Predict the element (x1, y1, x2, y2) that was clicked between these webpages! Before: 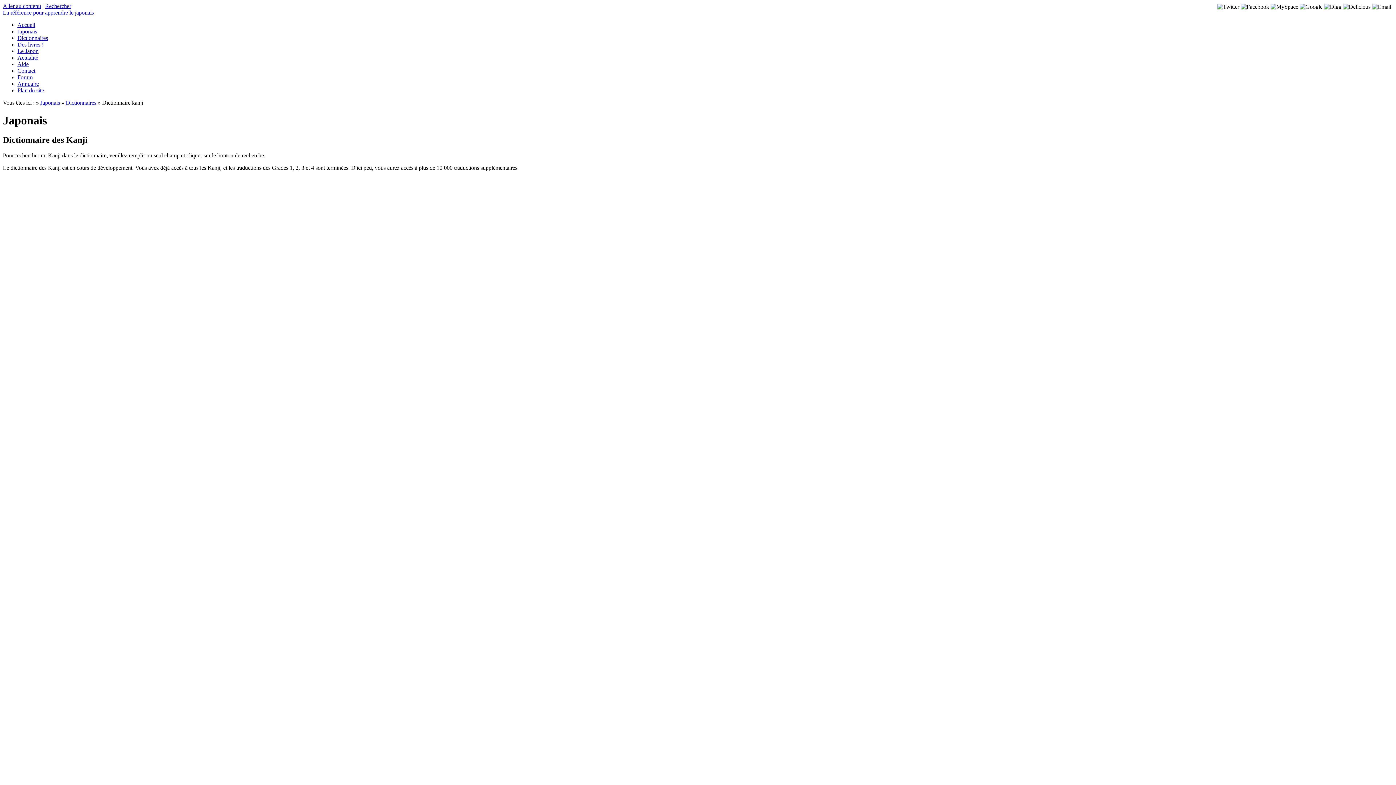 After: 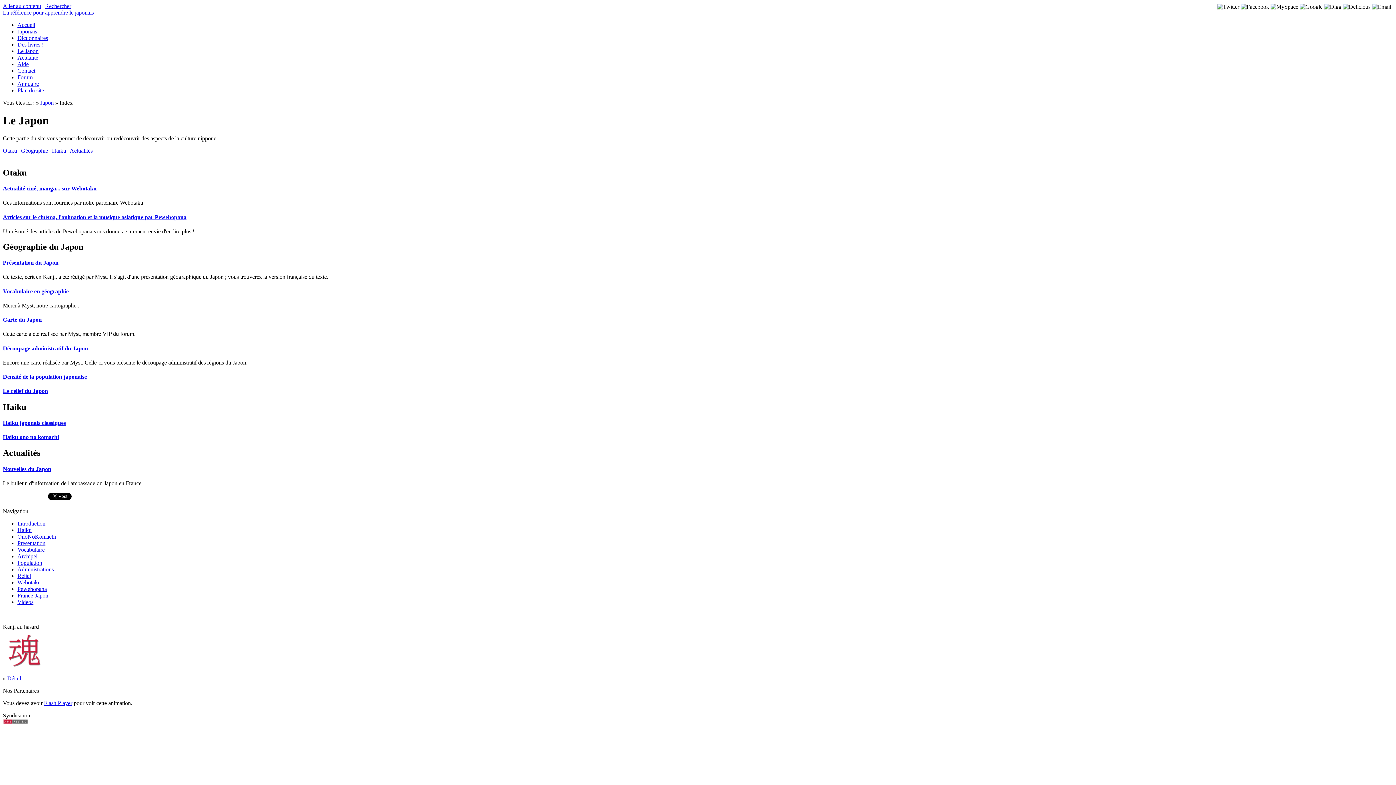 Action: label: Le Japon bbox: (17, 48, 38, 54)